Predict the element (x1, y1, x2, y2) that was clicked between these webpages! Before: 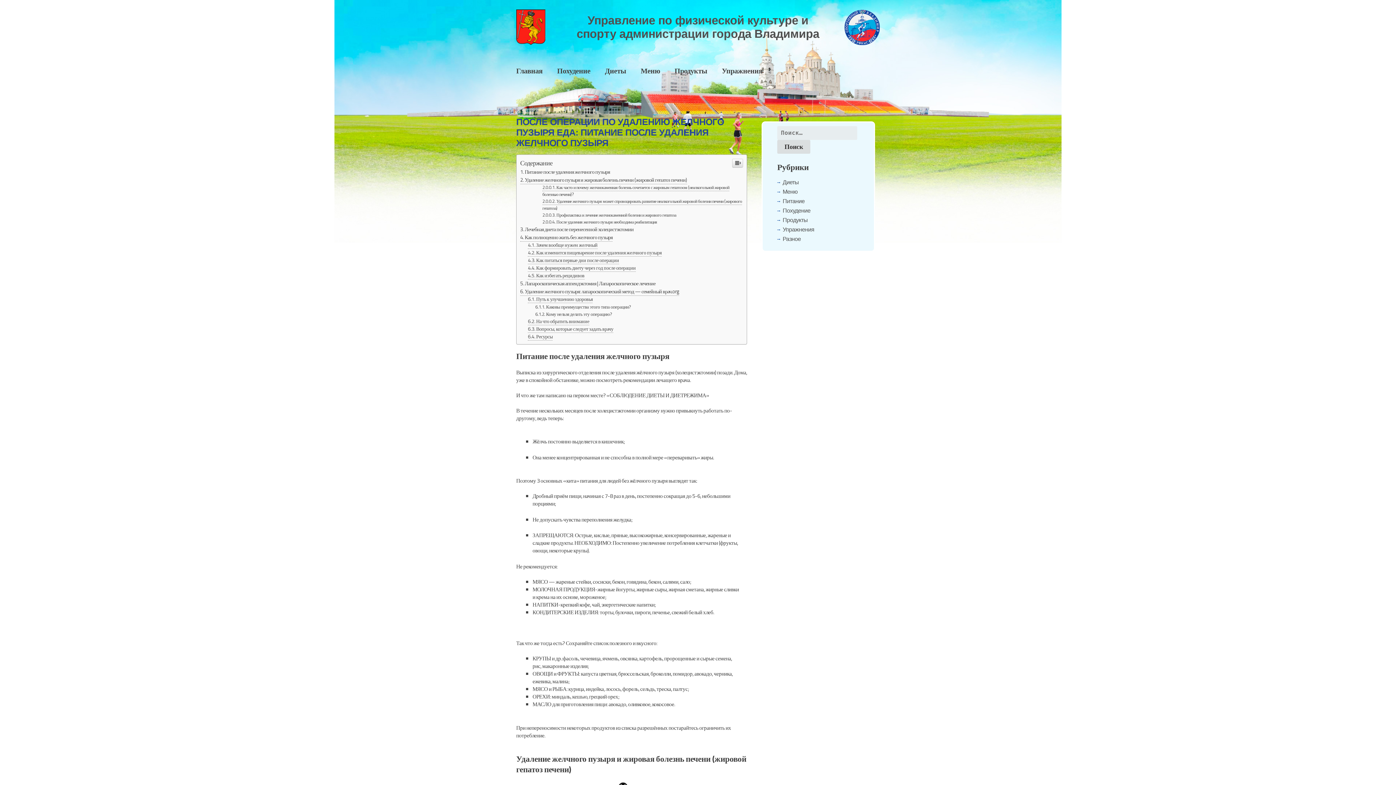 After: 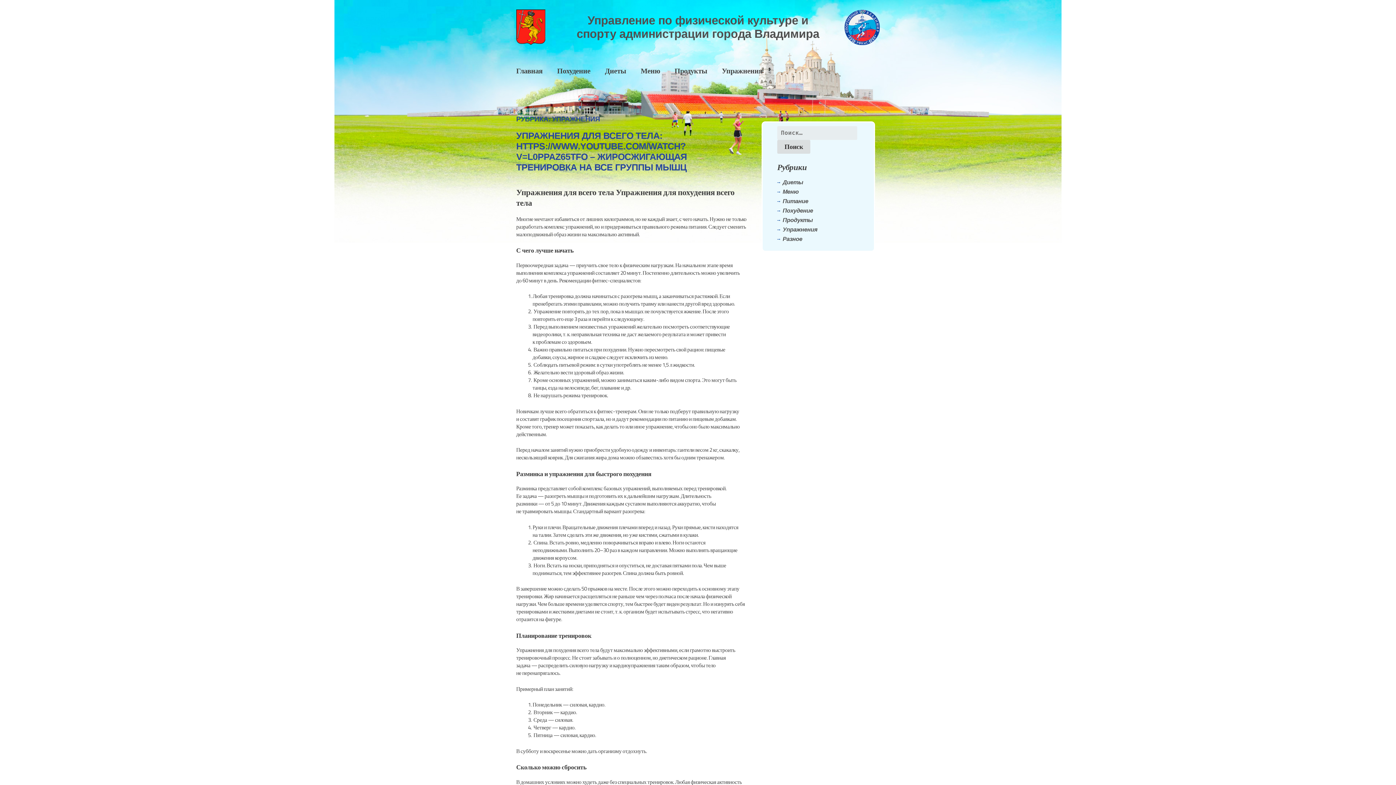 Action: label: Упражнения bbox: (782, 226, 814, 232)